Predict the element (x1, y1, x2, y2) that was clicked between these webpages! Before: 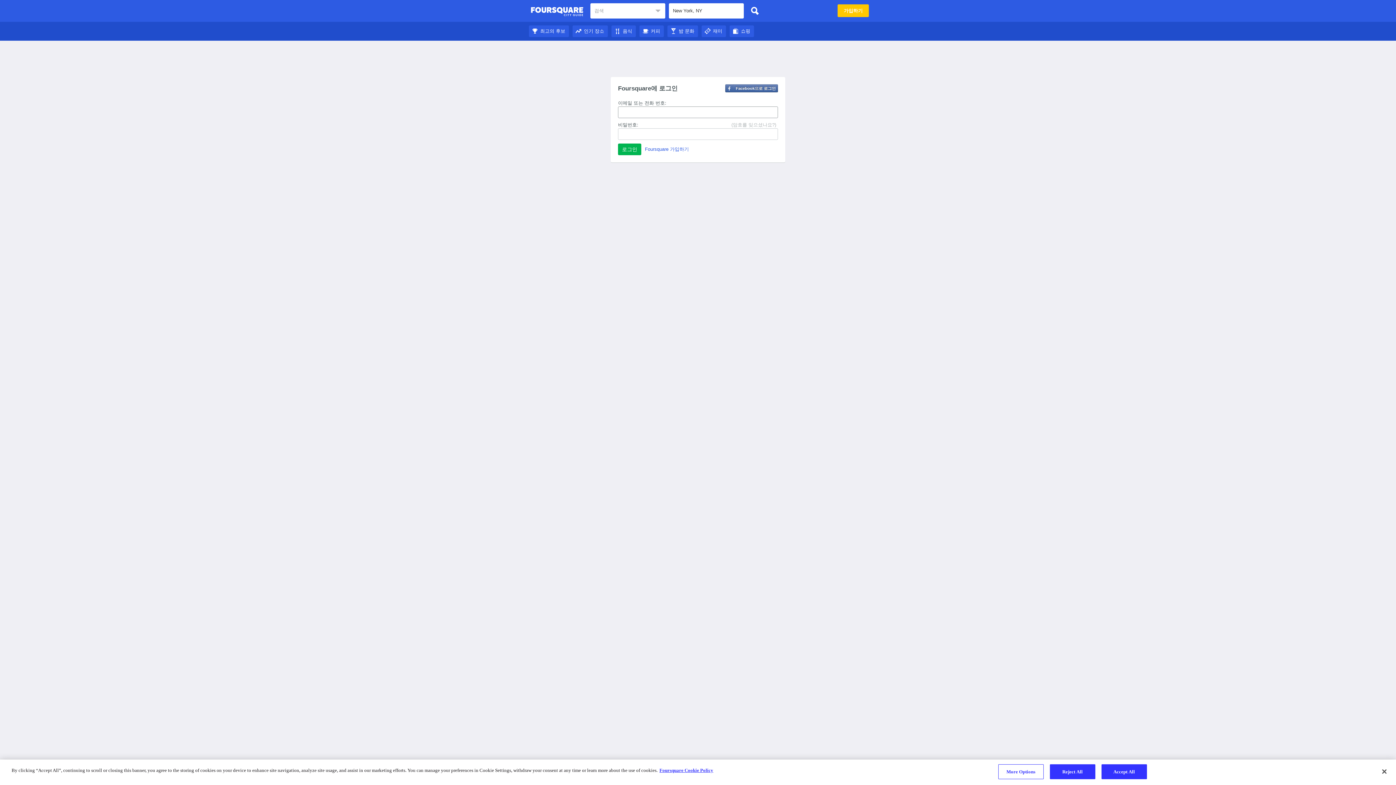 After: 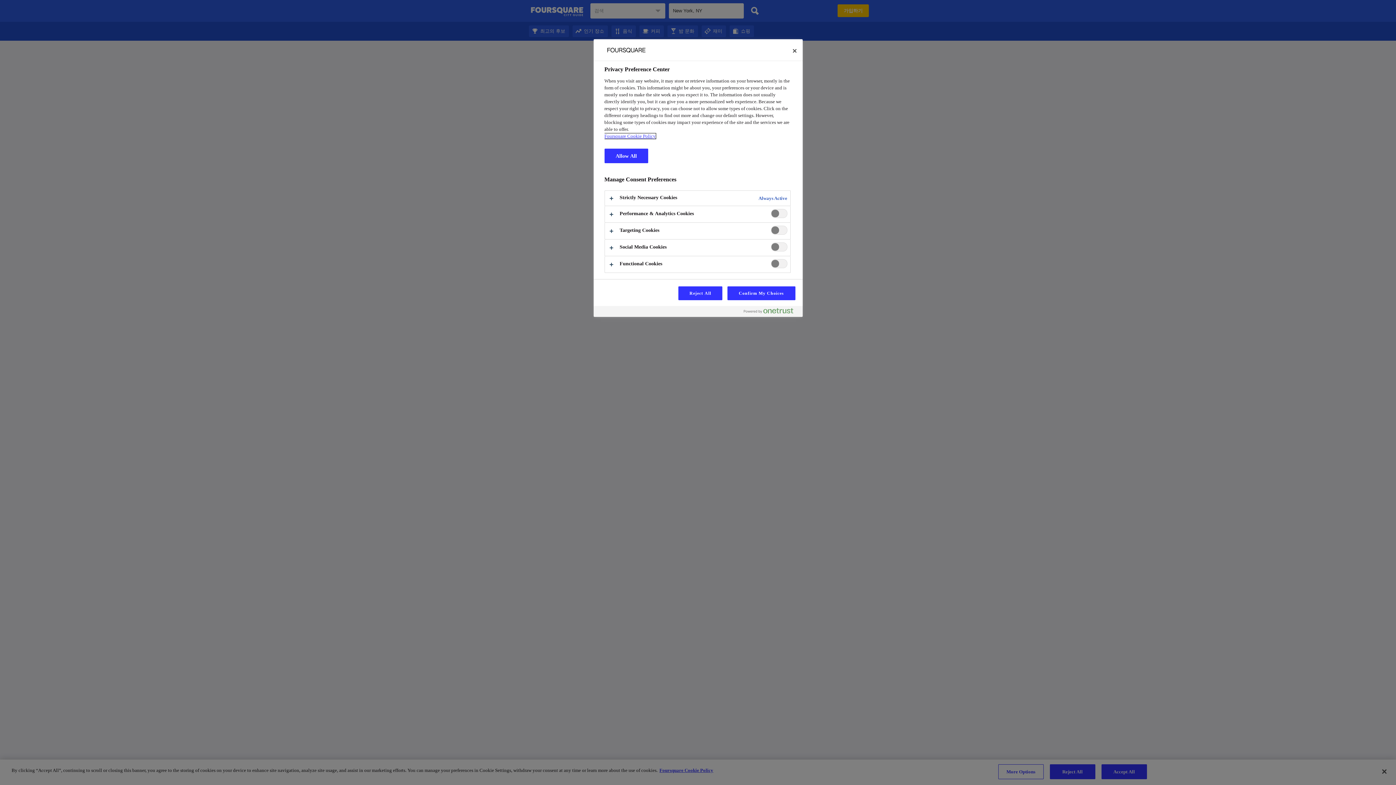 Action: bbox: (998, 764, 1043, 779) label: More Options